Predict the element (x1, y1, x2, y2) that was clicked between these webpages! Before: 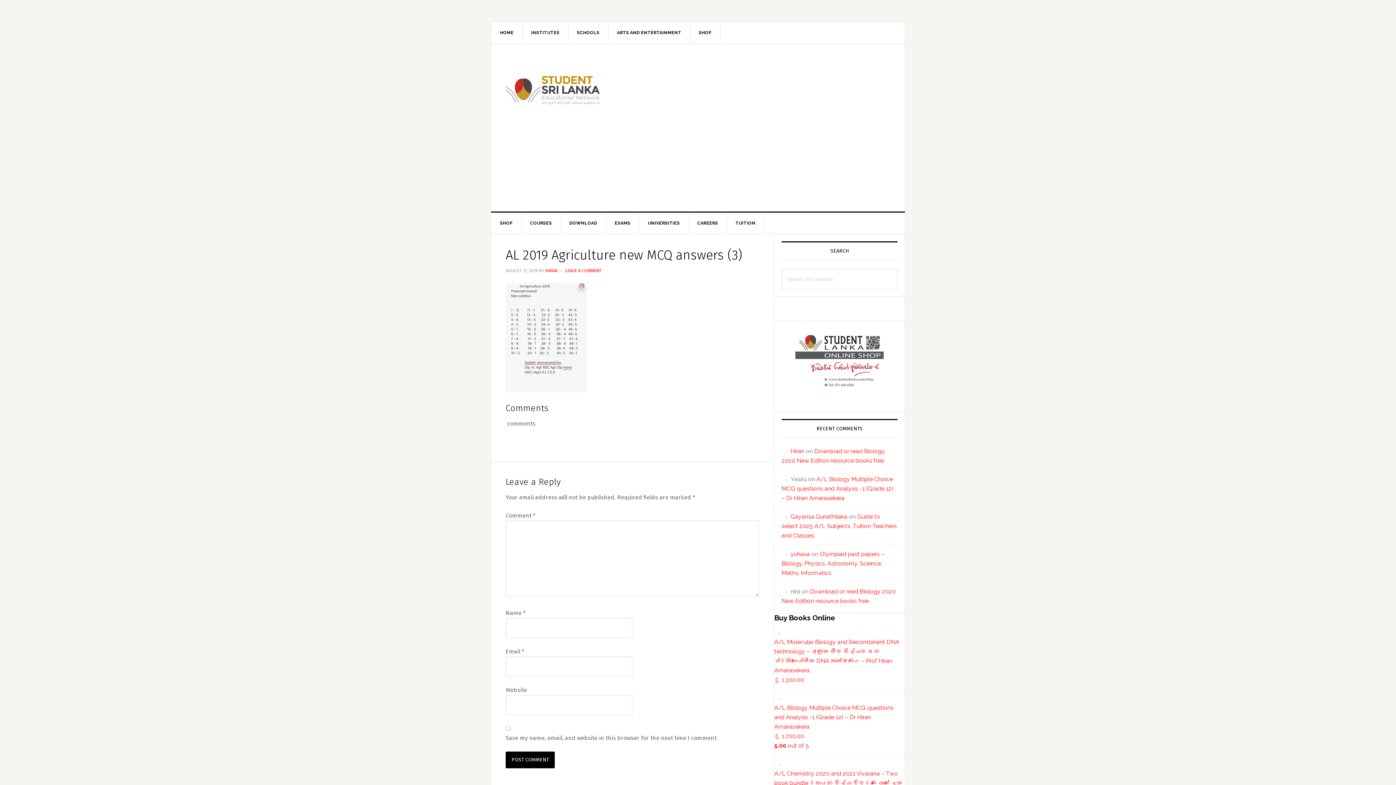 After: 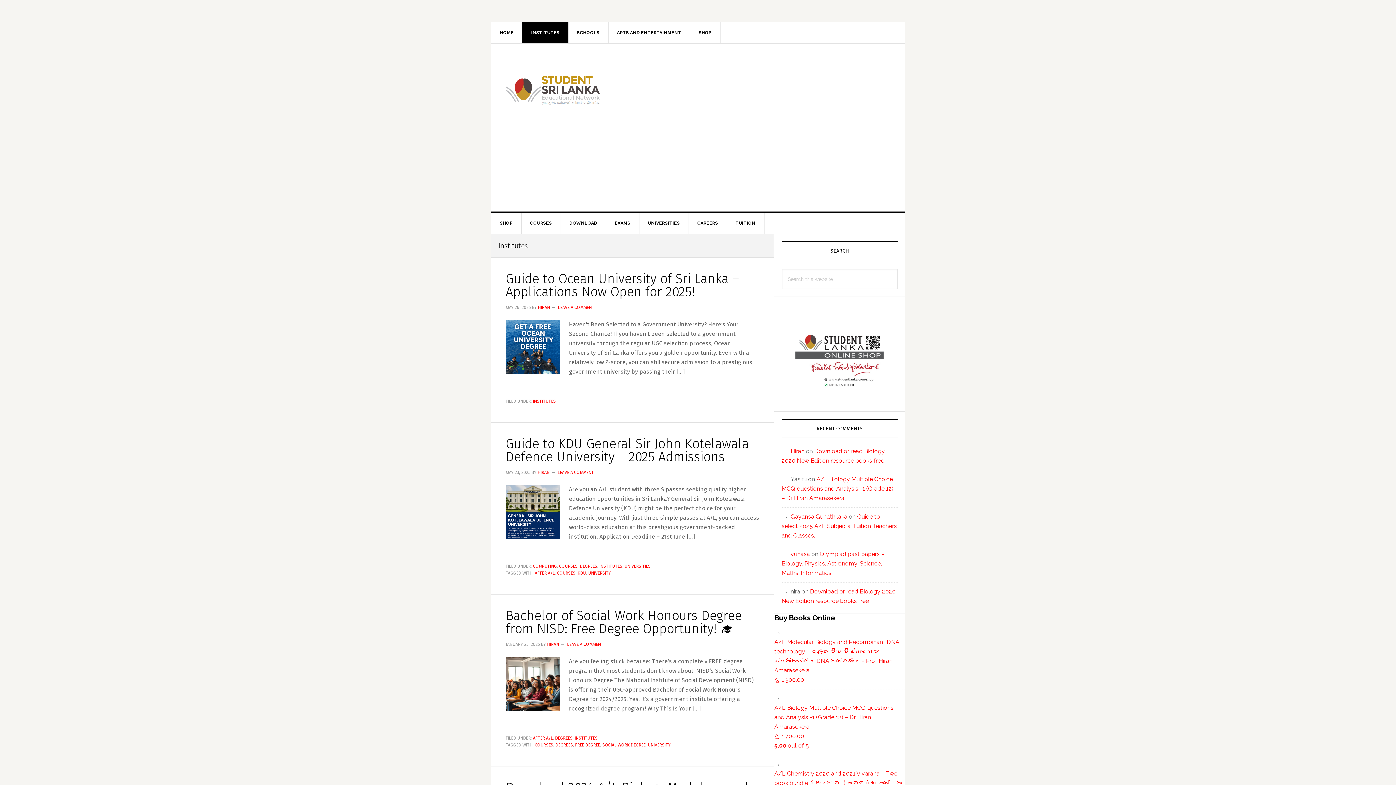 Action: bbox: (522, 22, 568, 43) label: INSTITUTES